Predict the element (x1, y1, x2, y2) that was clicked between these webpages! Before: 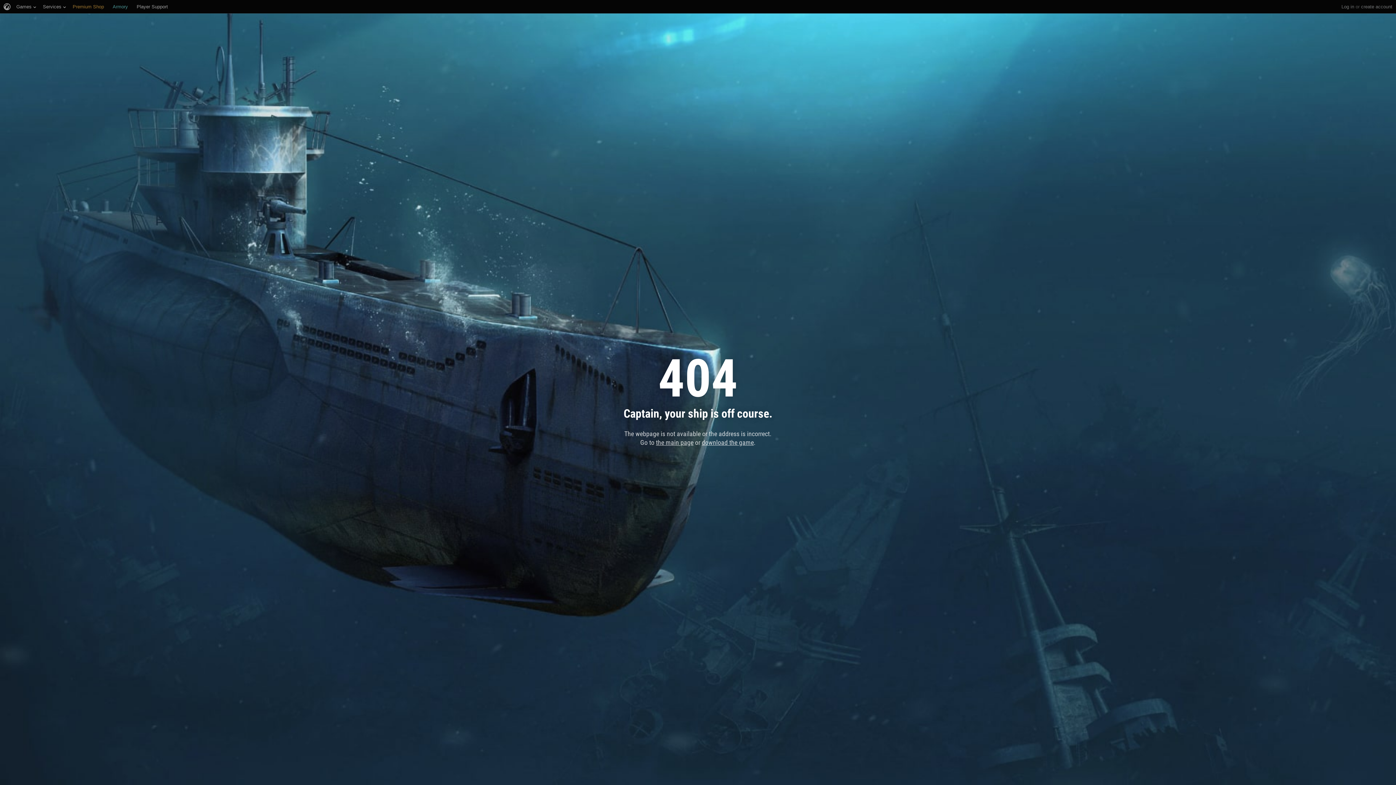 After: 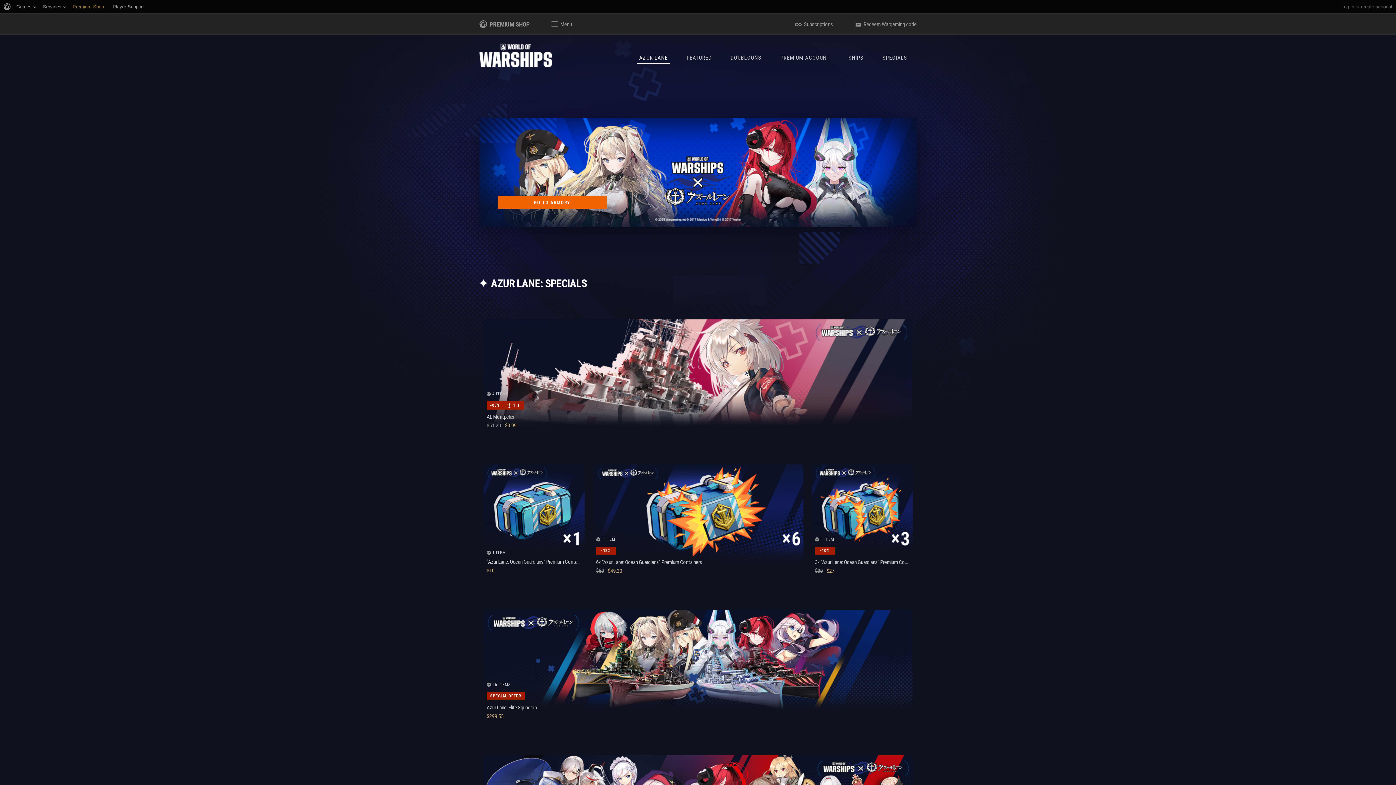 Action: label: Premium Shop bbox: (72, 0, 104, 13)